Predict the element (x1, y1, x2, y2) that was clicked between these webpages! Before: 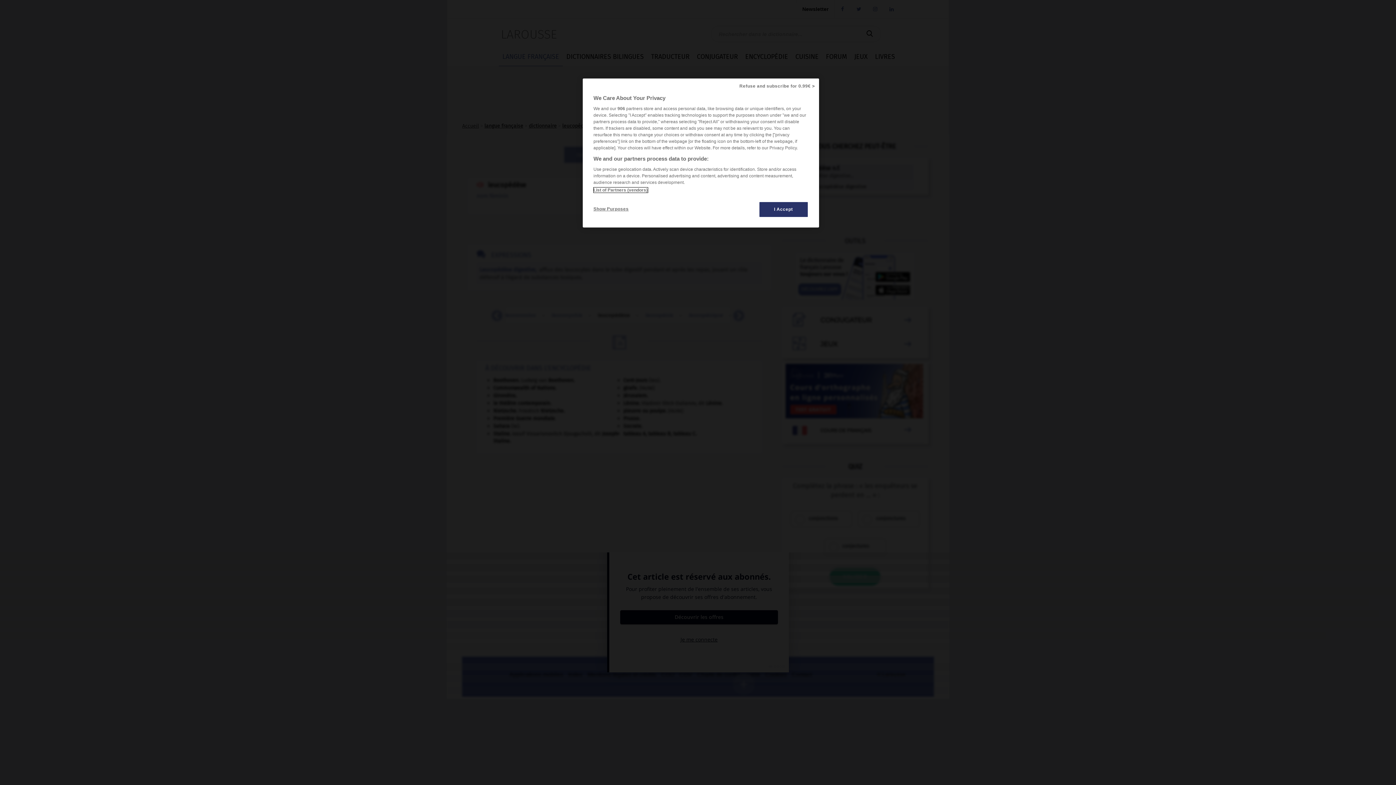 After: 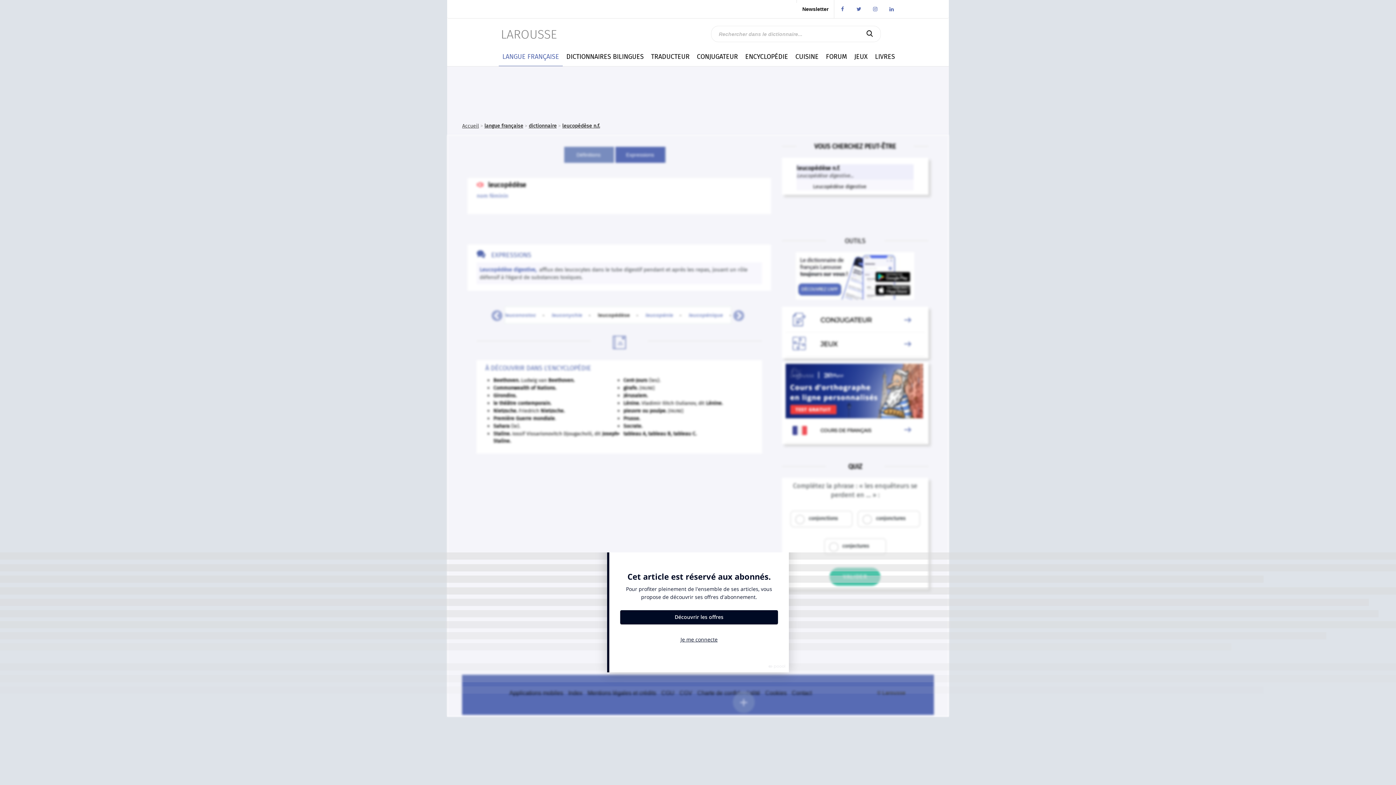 Action: label: Refuse and subscribe for 0.99€ > bbox: (735, 78, 819, 94)